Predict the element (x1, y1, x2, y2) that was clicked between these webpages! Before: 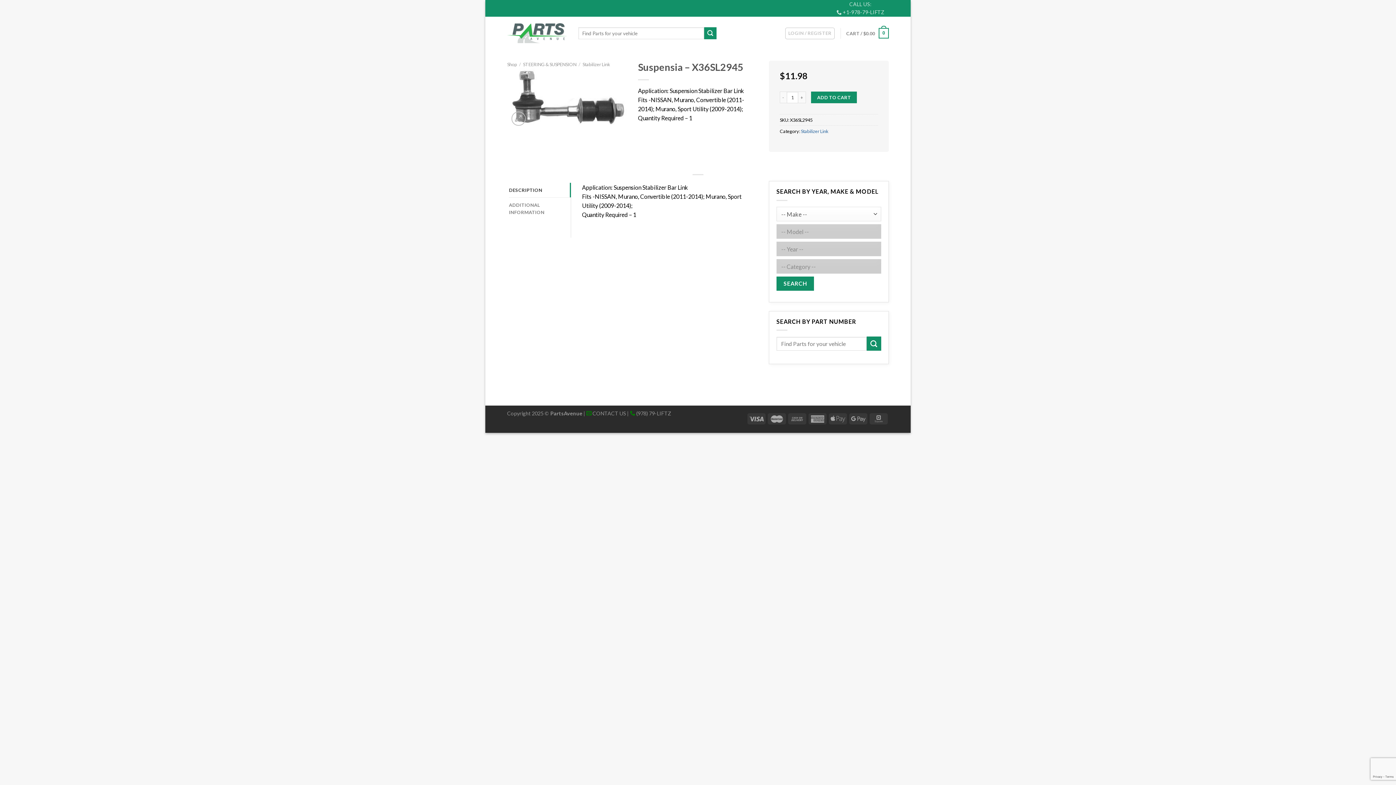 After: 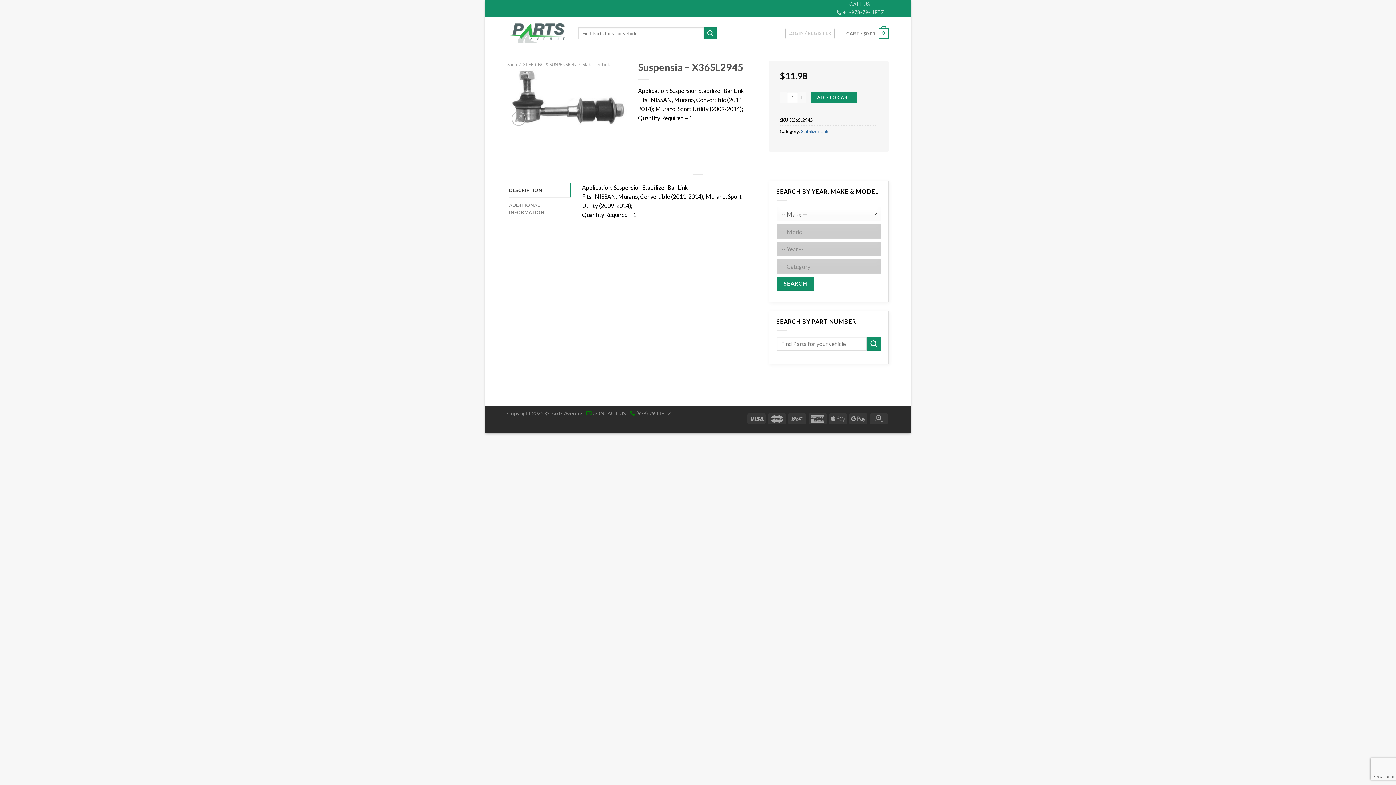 Action: bbox: (509, 183, 570, 197) label: DESCRIPTION